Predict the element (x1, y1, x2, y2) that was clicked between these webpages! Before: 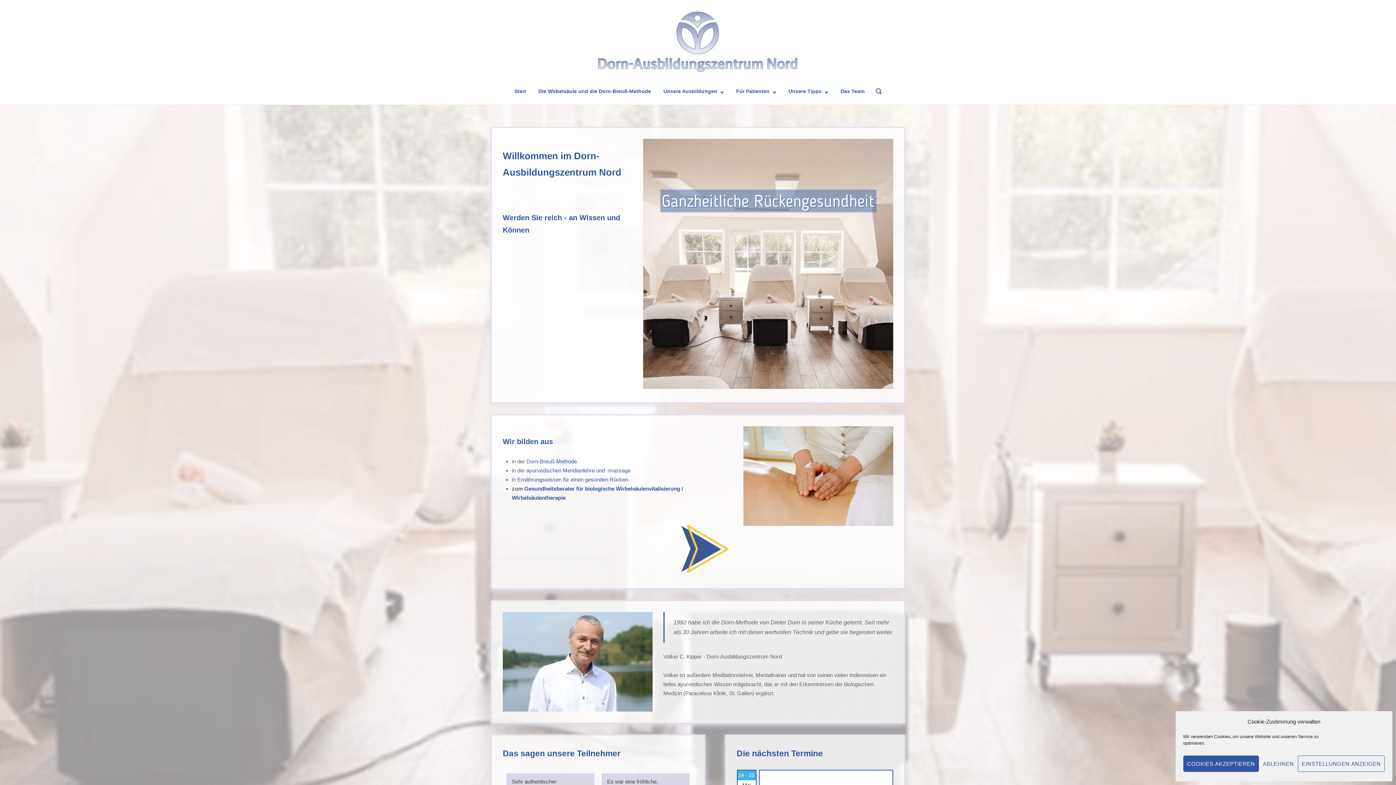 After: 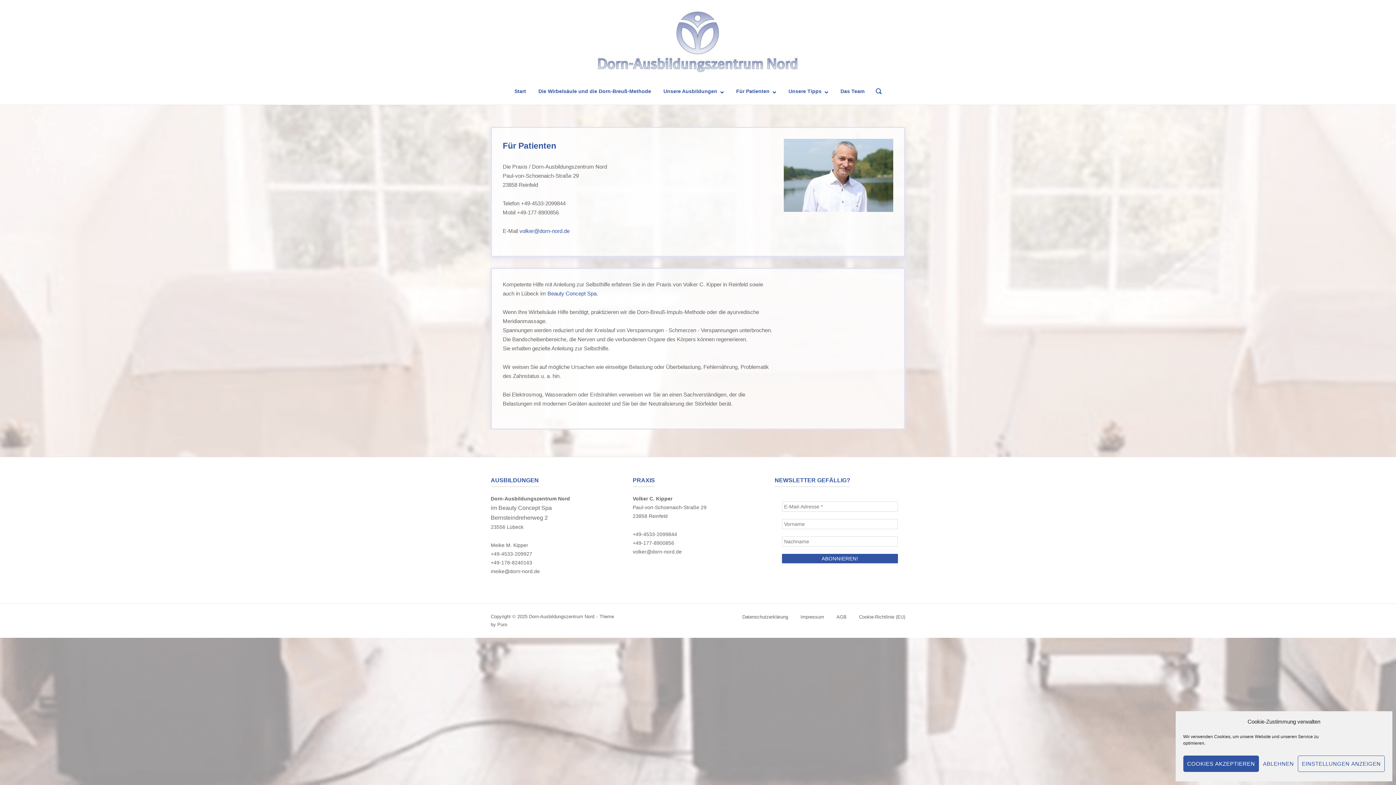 Action: label: Für Patienten bbox: (736, 88, 776, 94)